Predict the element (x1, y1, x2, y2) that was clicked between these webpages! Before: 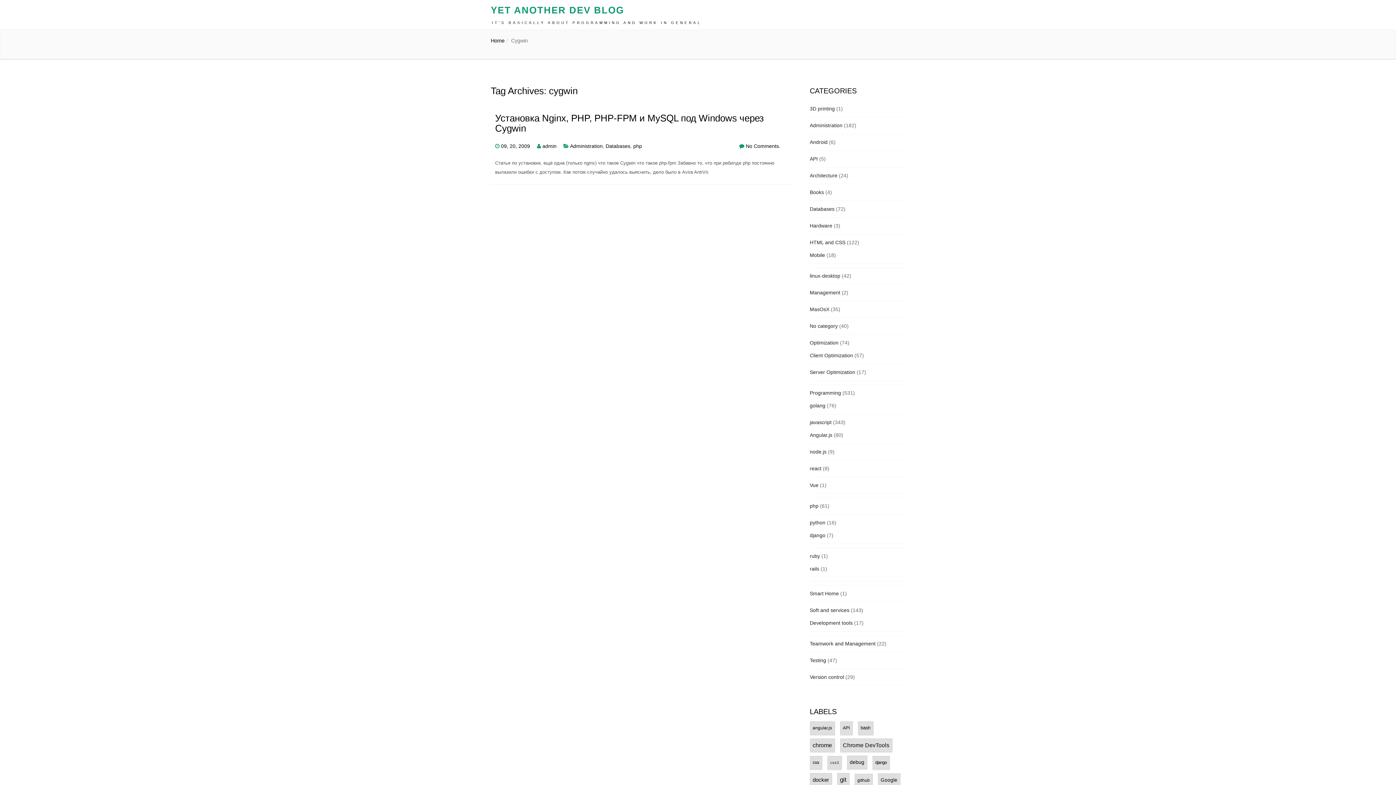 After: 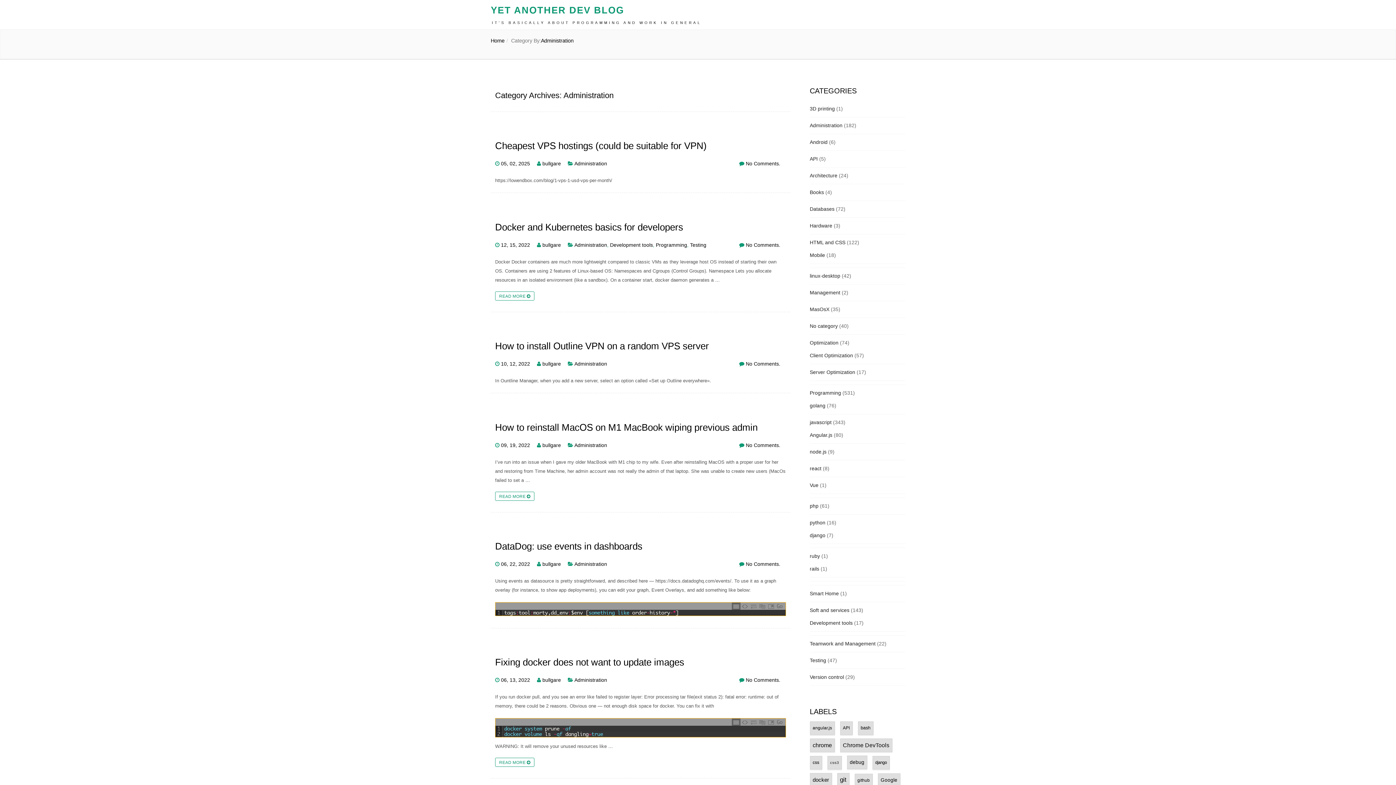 Action: bbox: (810, 122, 842, 128) label: Administration